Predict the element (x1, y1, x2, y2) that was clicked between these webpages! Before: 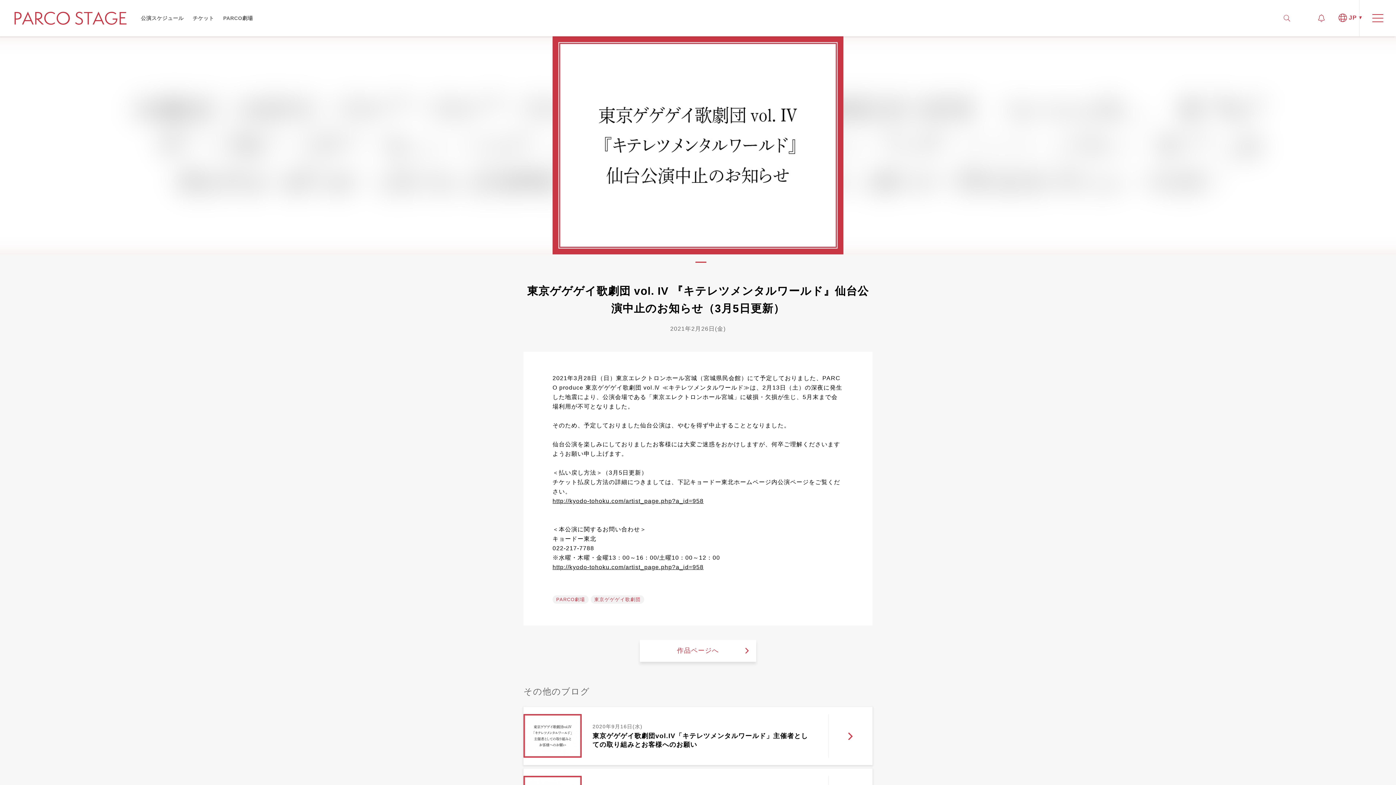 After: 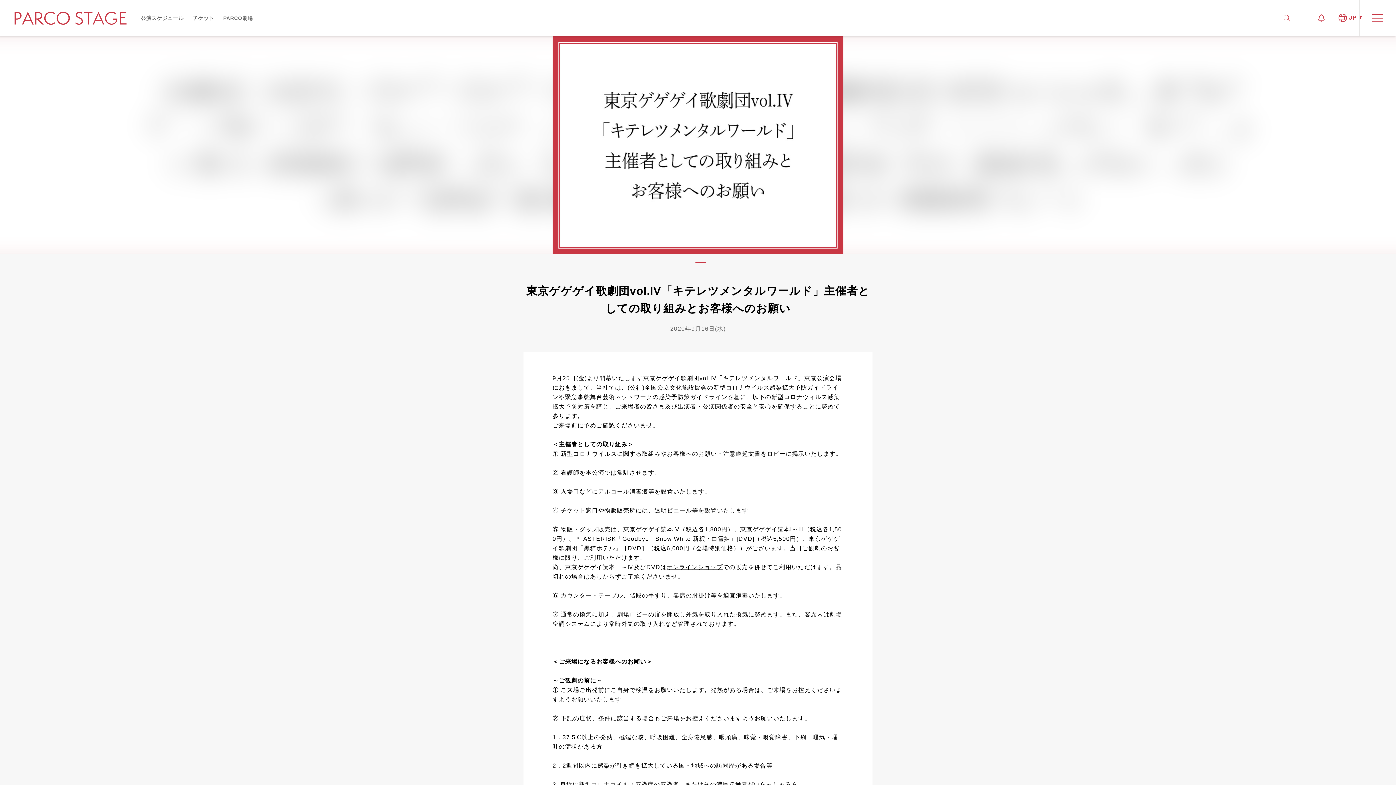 Action: label: 2020年9月16日(水)

東京ゲゲゲイ歌劇団vol.IV「キテレツメンタルワールド」主催者としての取り組みとお客様へのお願い bbox: (523, 707, 872, 765)